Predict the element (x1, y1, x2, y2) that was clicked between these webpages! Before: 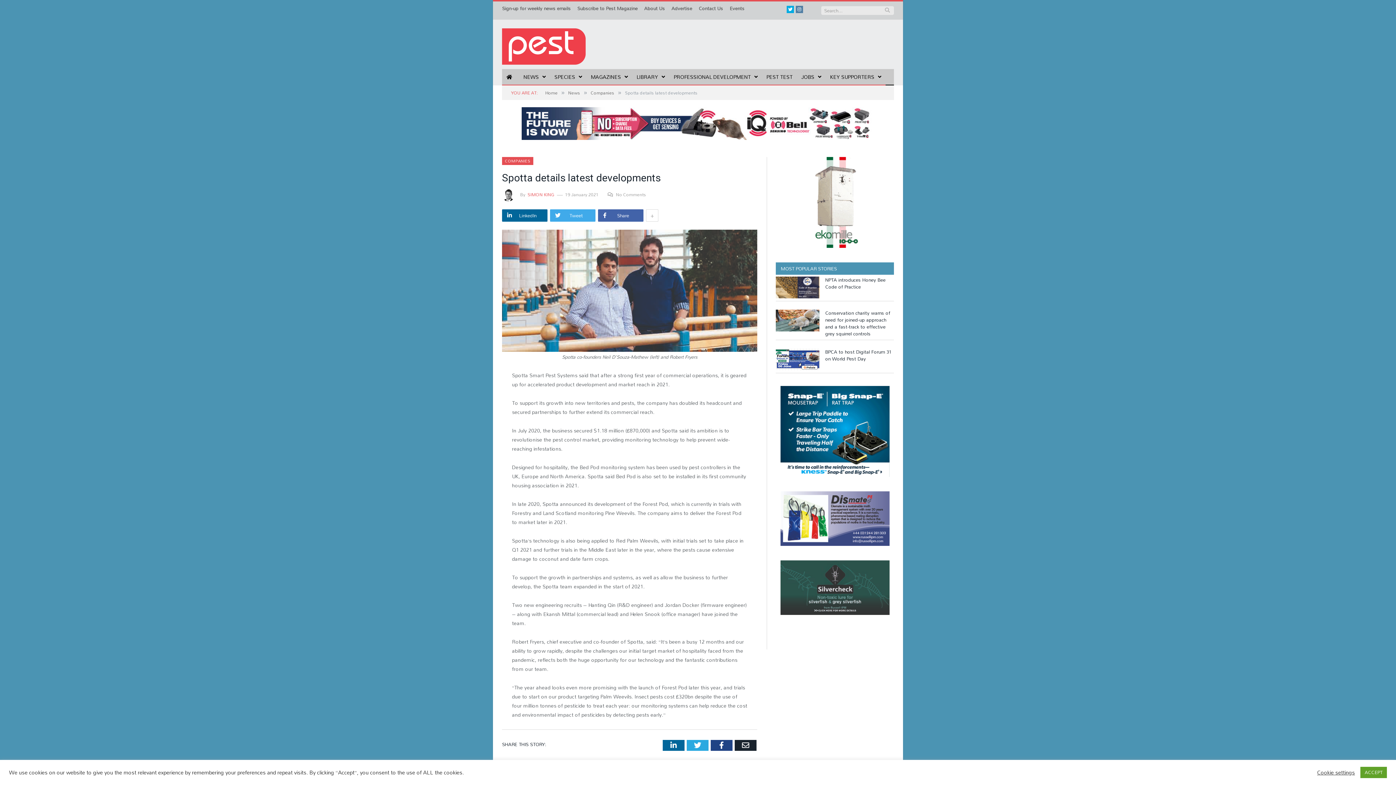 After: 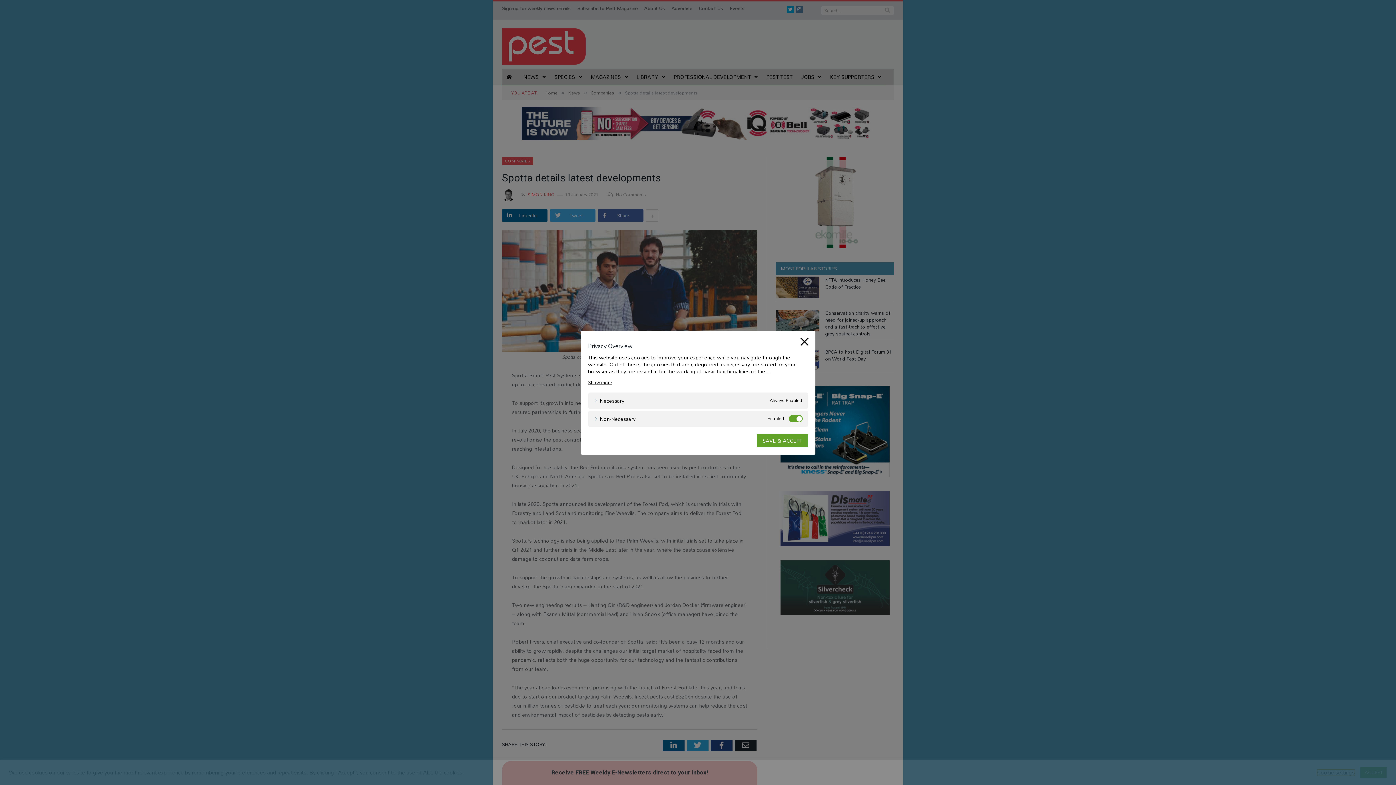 Action: label: Cookie settings bbox: (1317, 769, 1355, 776)